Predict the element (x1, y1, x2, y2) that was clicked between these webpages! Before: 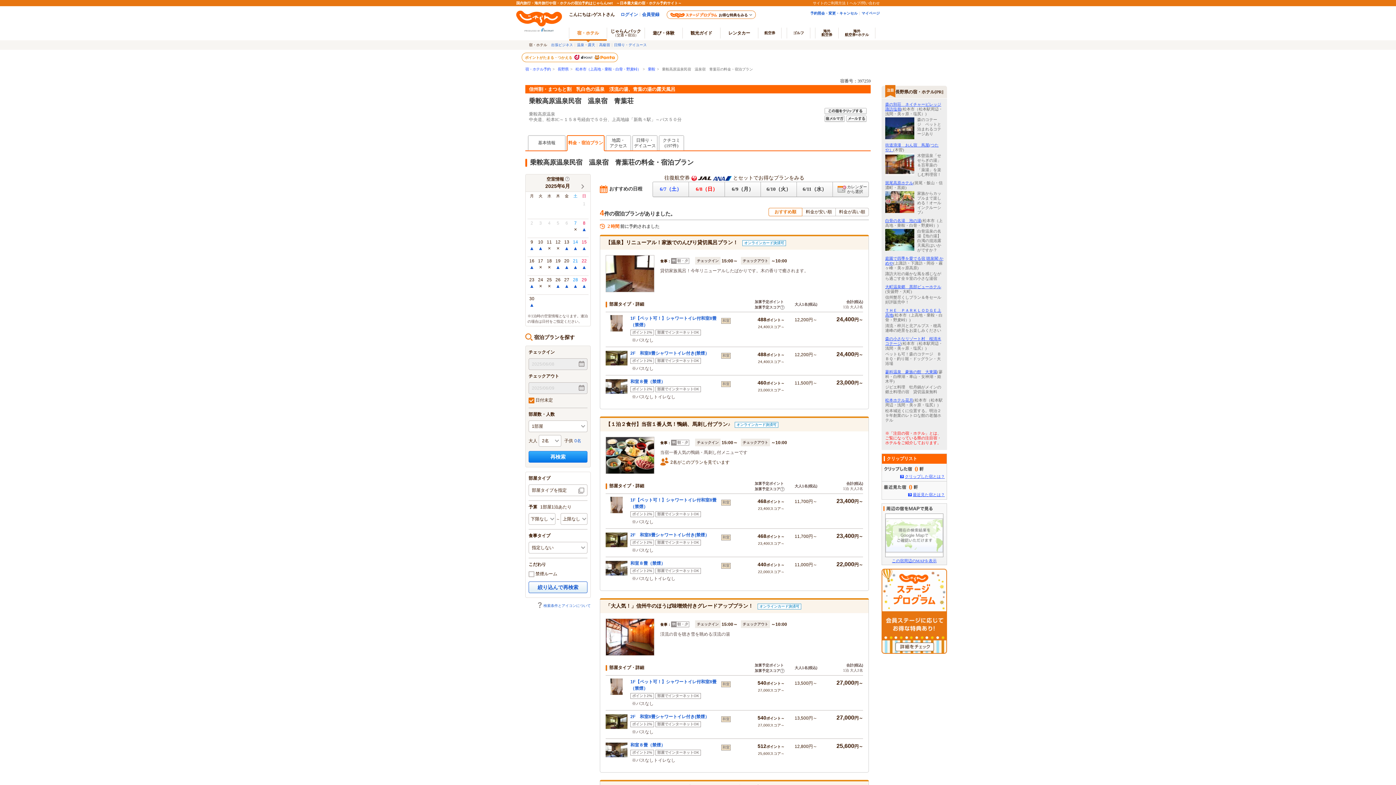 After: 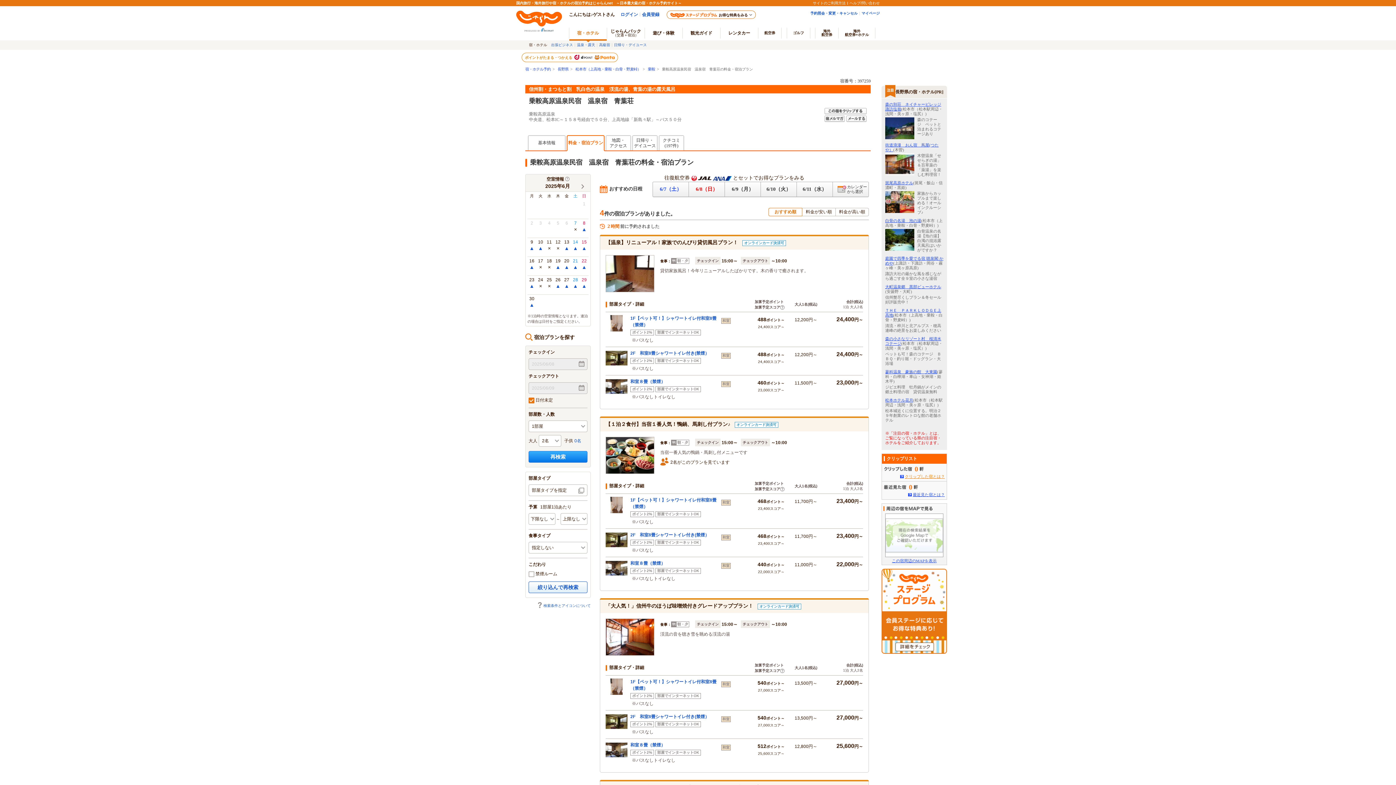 Action: bbox: (900, 474, 945, 478) label: クリップした宿とは？